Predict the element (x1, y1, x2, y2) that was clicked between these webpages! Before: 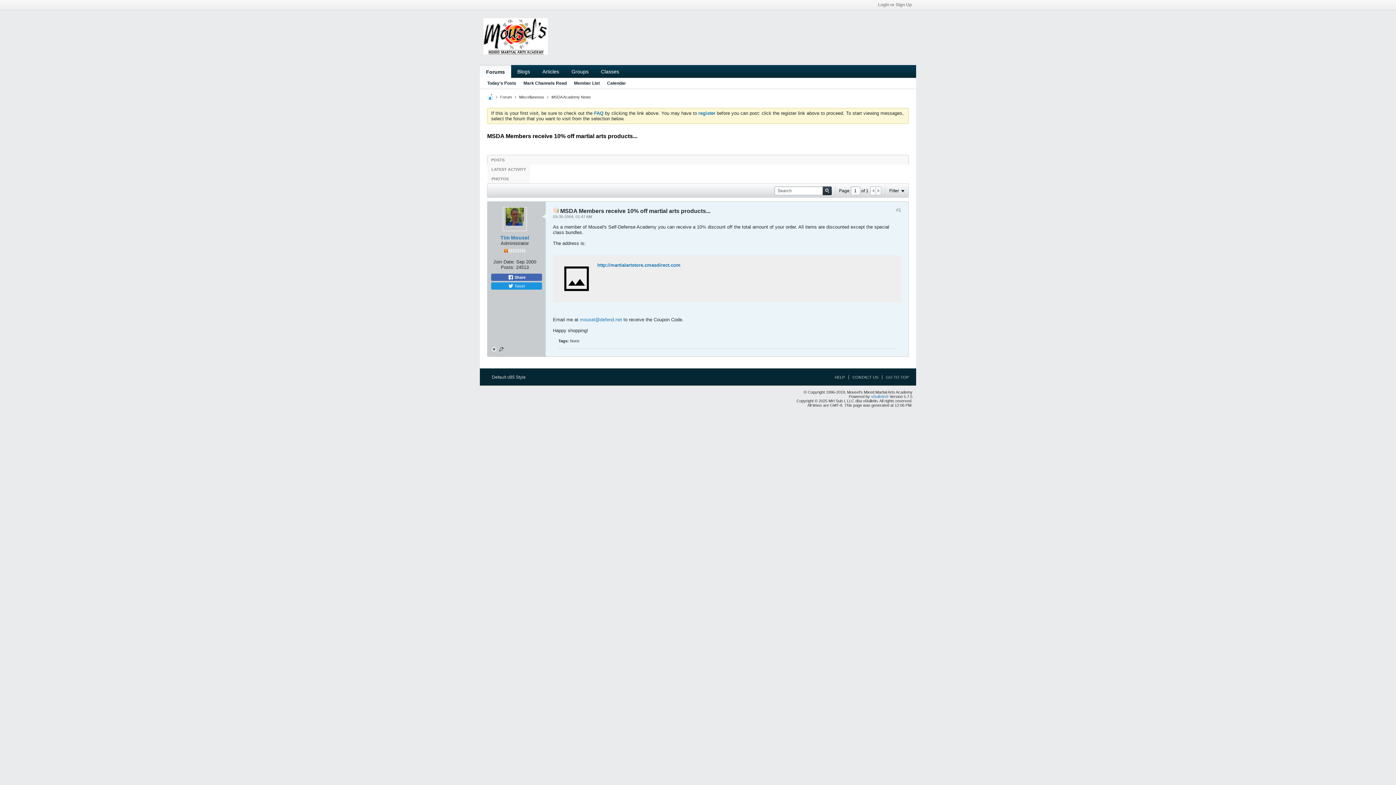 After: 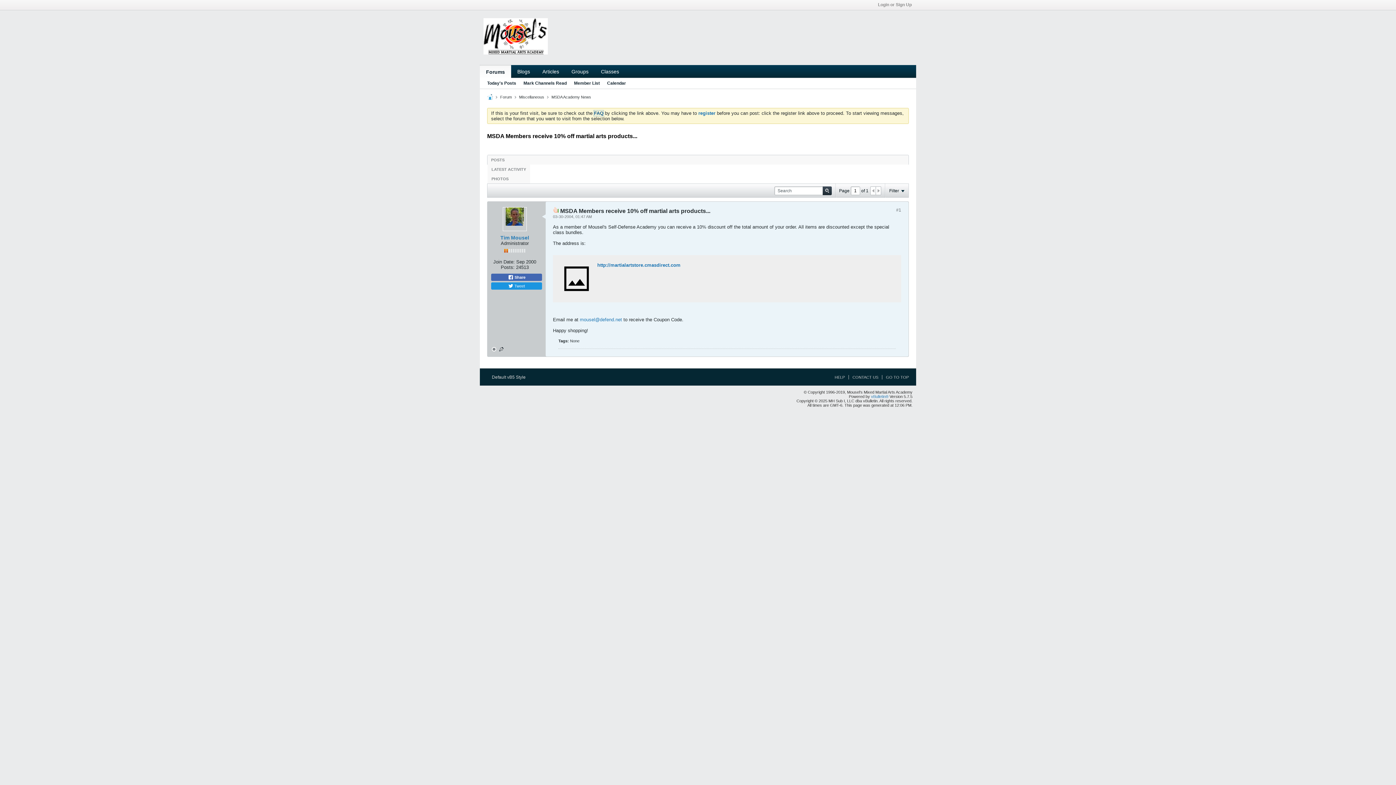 Action: label: FAQ bbox: (594, 110, 603, 116)